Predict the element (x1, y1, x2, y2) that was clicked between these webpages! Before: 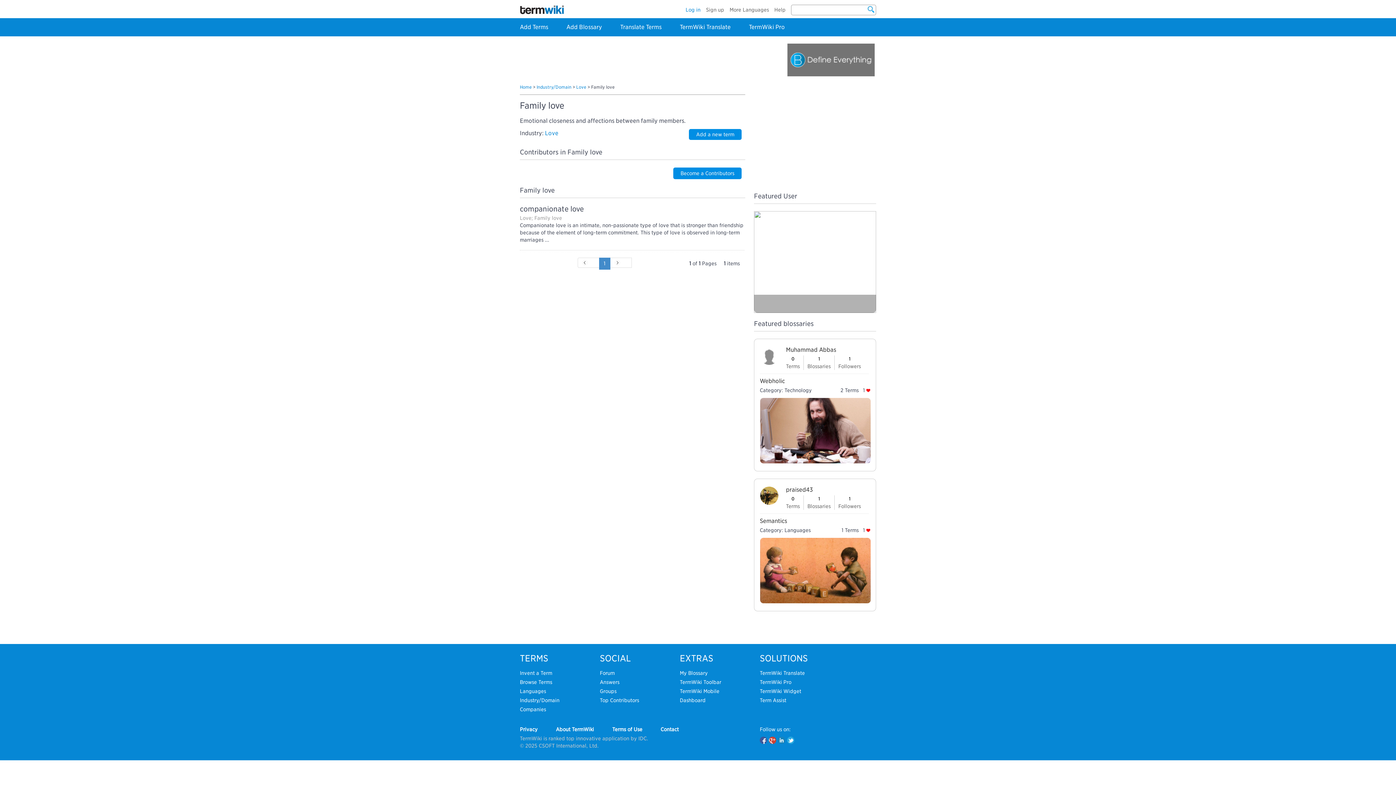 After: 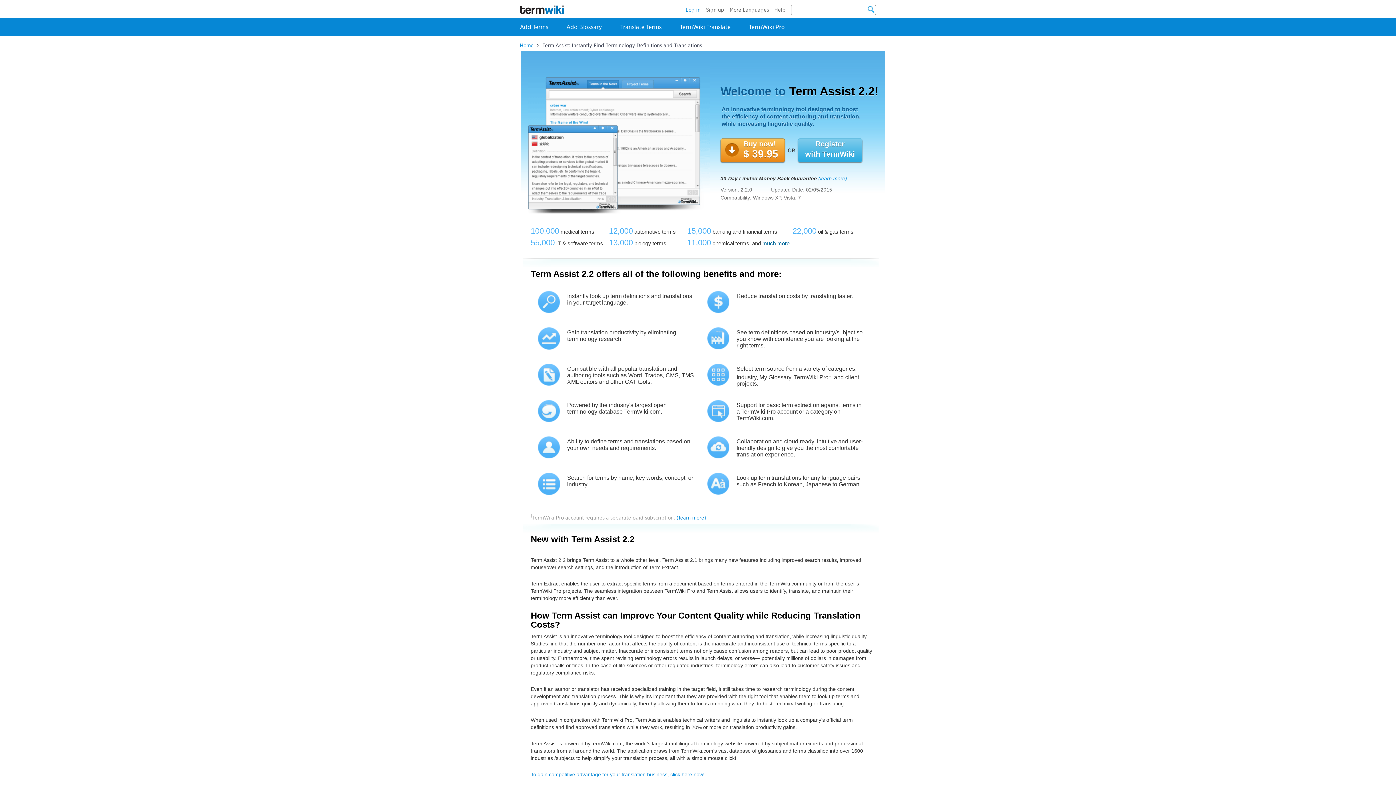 Action: label: Term Assist bbox: (760, 697, 786, 703)